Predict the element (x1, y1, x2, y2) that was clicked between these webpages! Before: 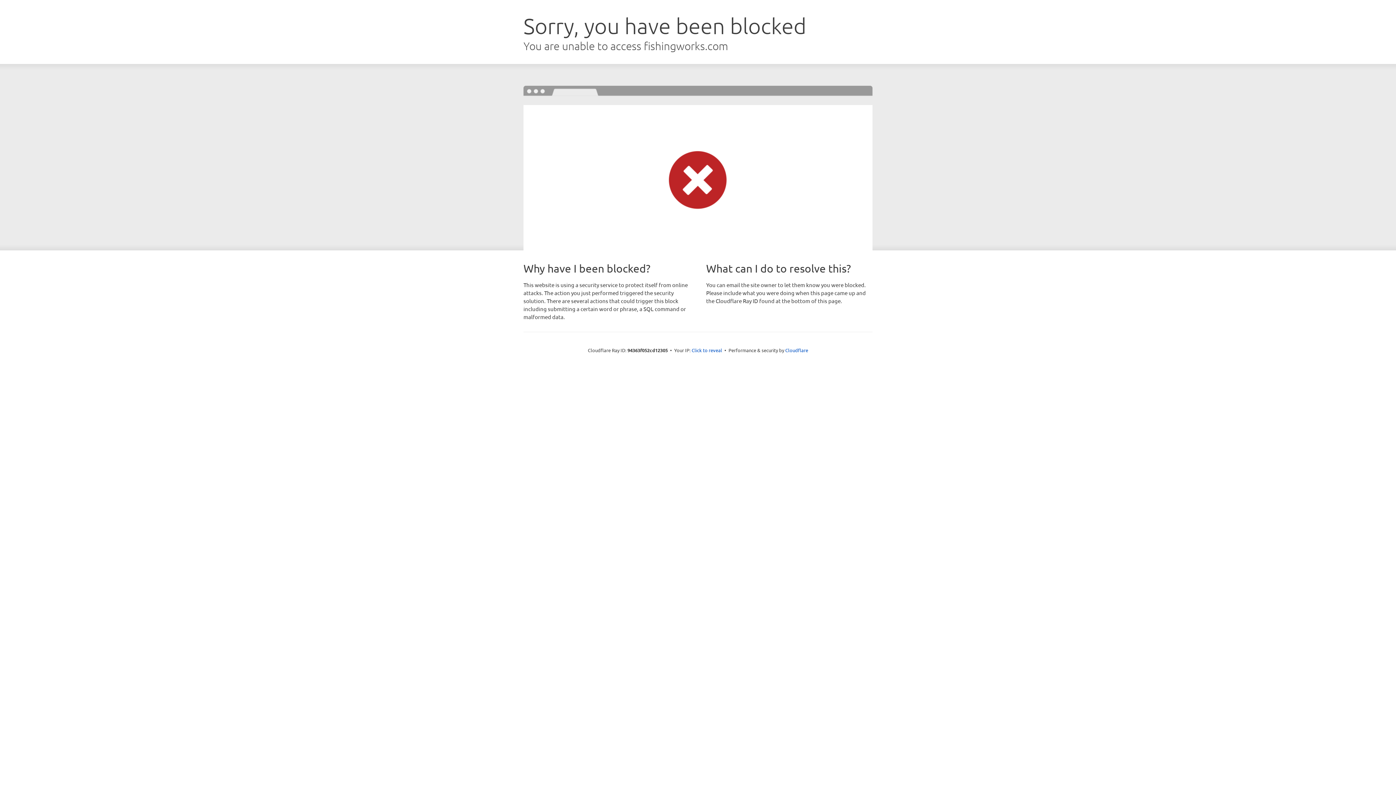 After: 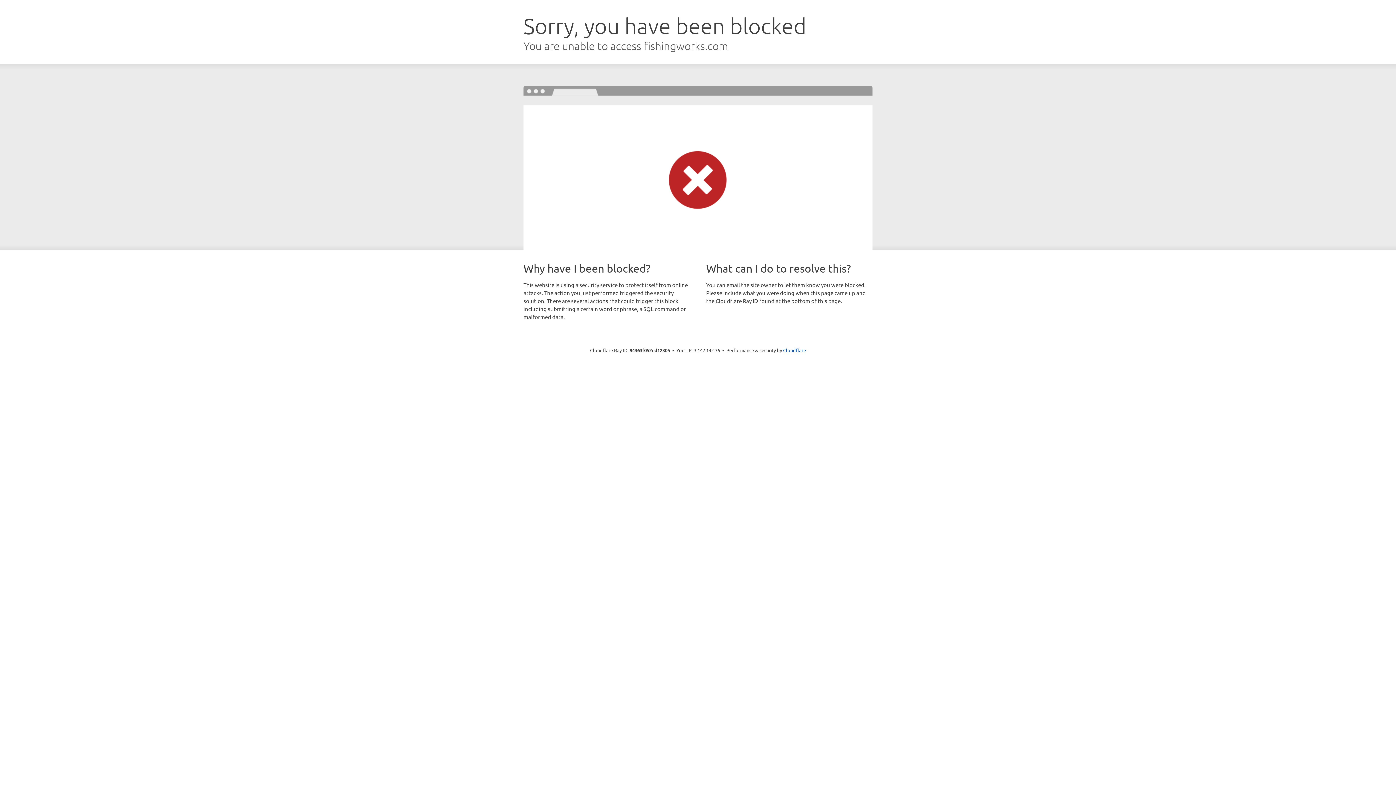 Action: label: Click to reveal bbox: (691, 346, 722, 353)